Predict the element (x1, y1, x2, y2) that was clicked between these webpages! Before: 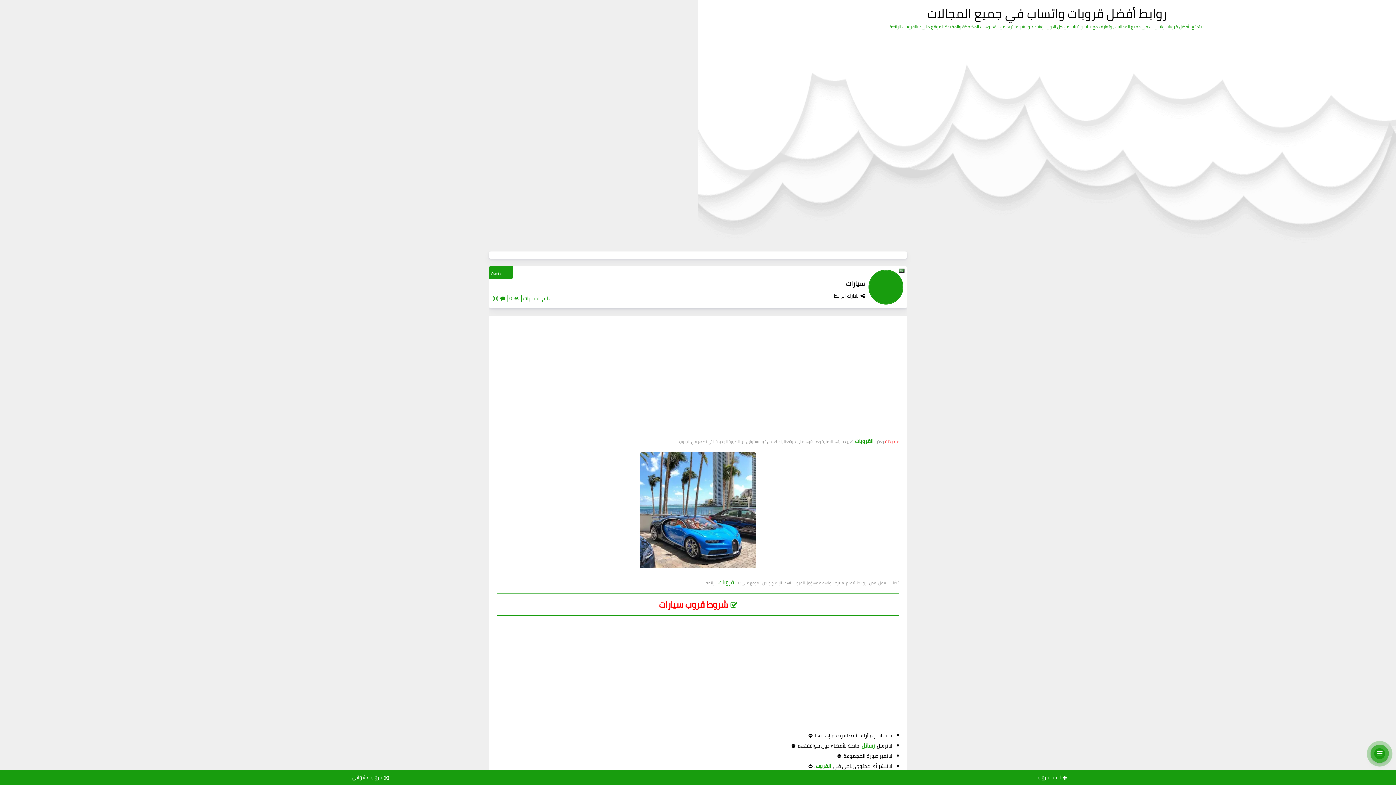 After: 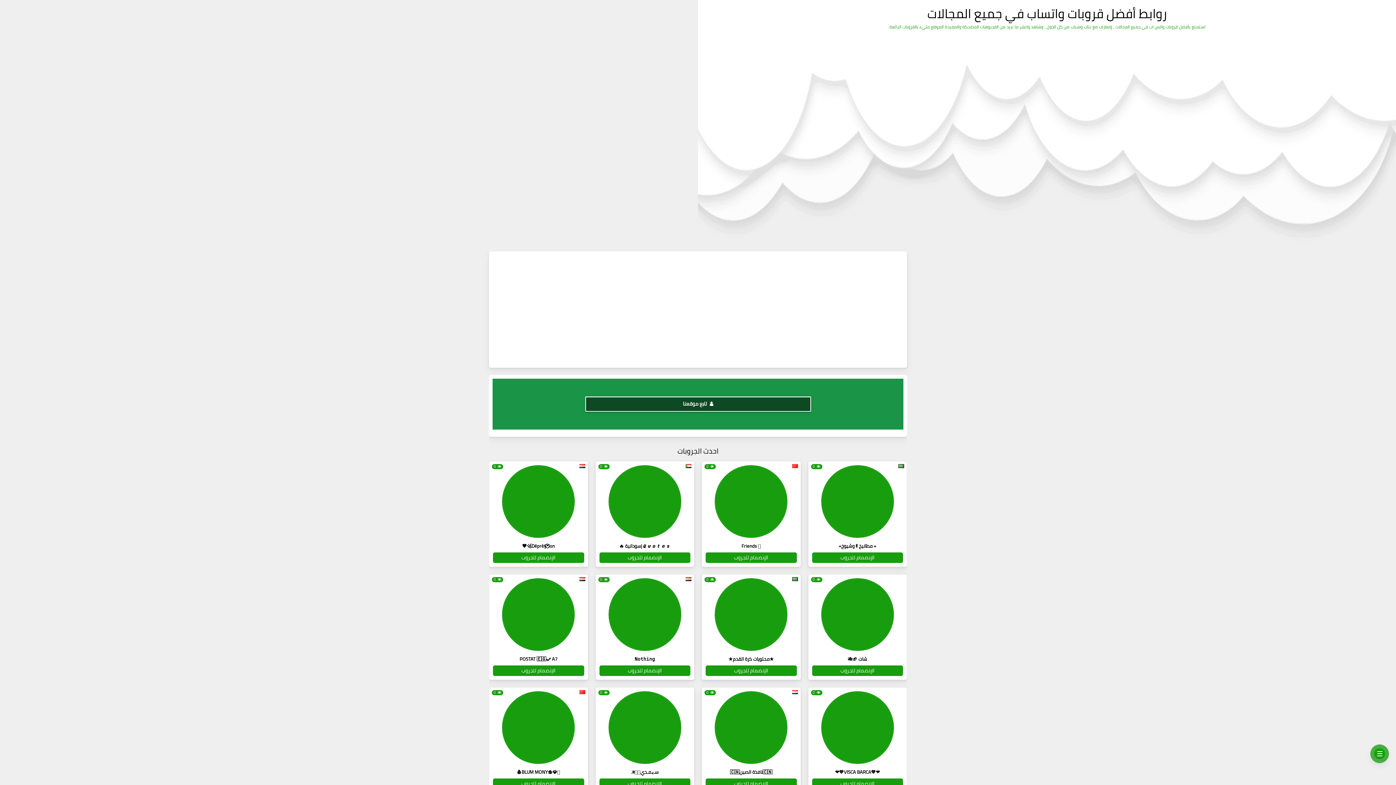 Action: label: روابط أفضل قروبات واتساب في جميع المجالات bbox: (927, 1, 1167, 25)